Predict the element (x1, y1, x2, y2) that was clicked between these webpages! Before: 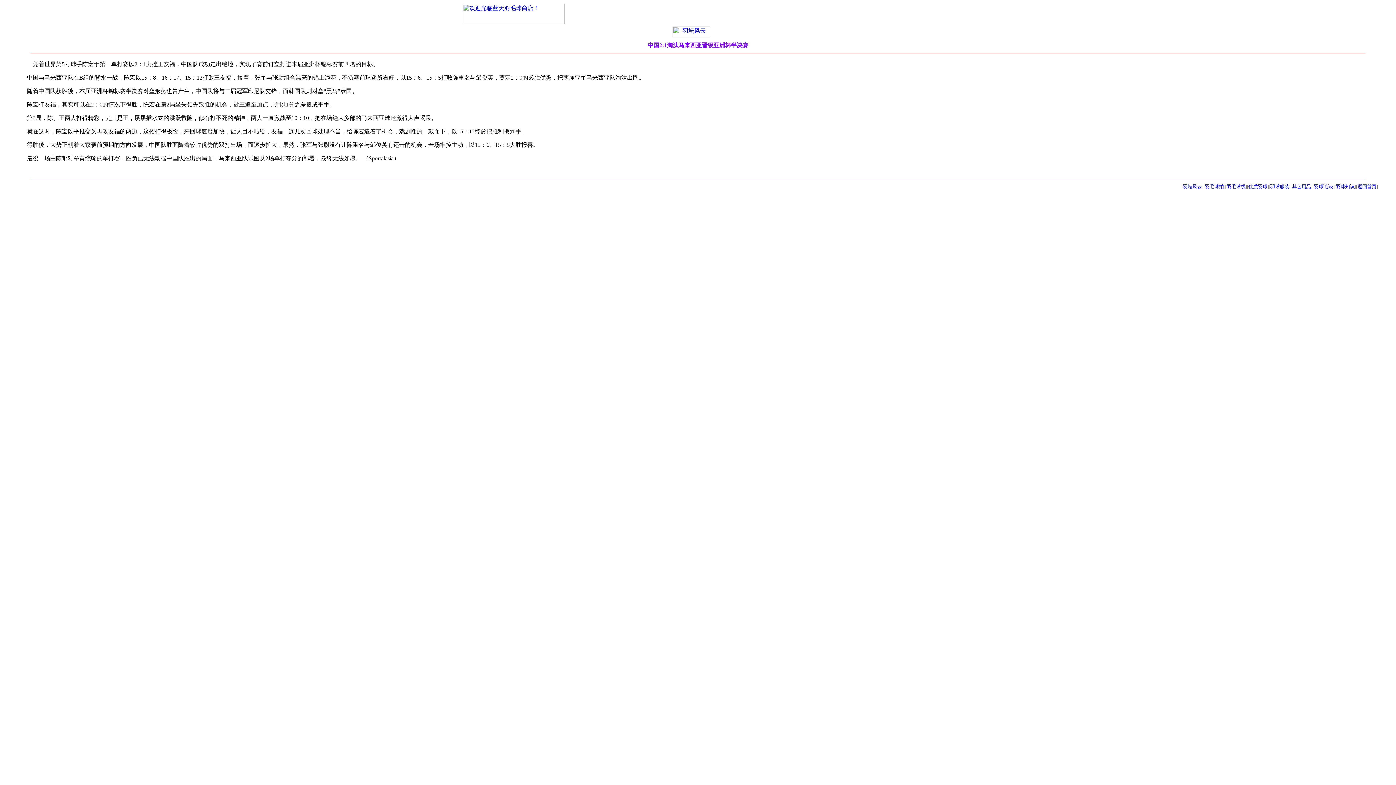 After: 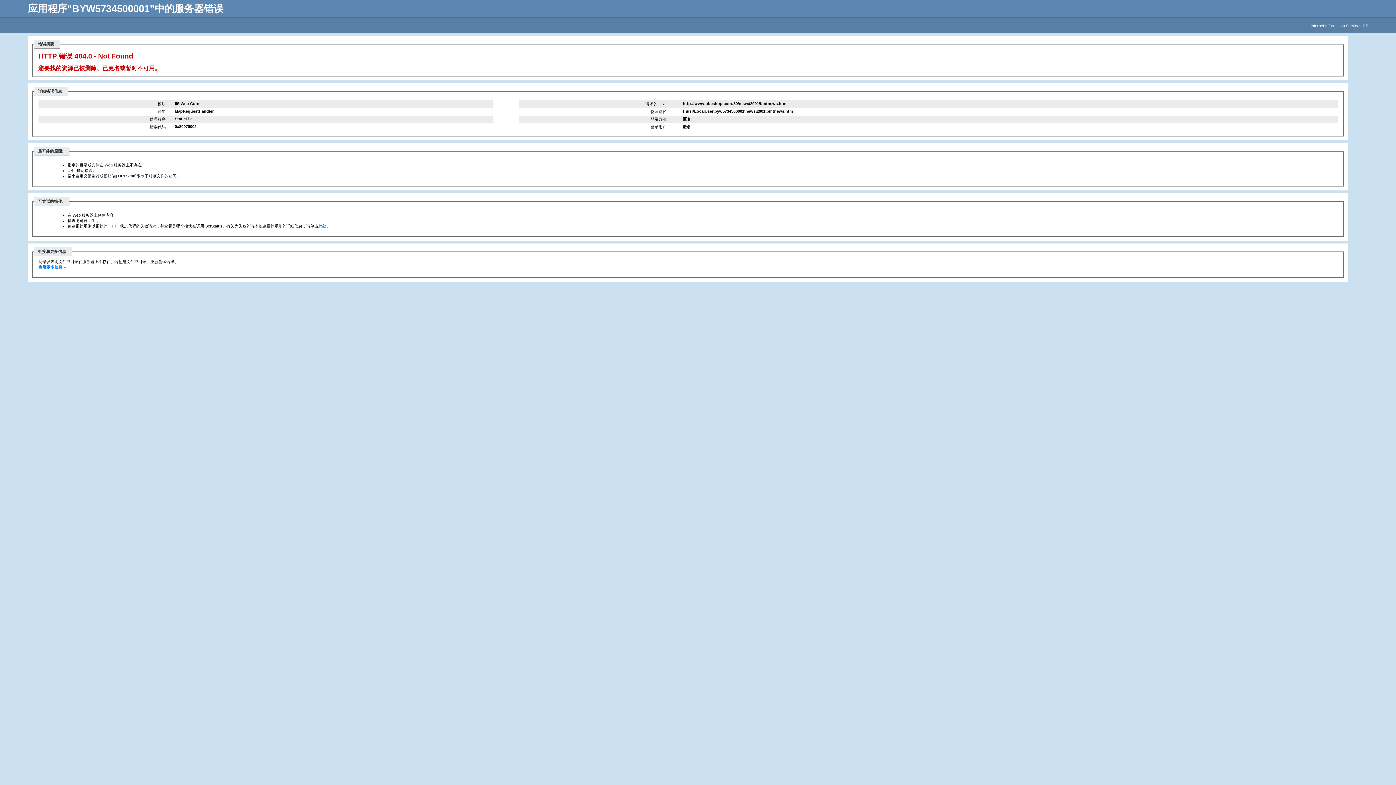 Action: label: 羽坛风云 bbox: (1183, 184, 1202, 189)